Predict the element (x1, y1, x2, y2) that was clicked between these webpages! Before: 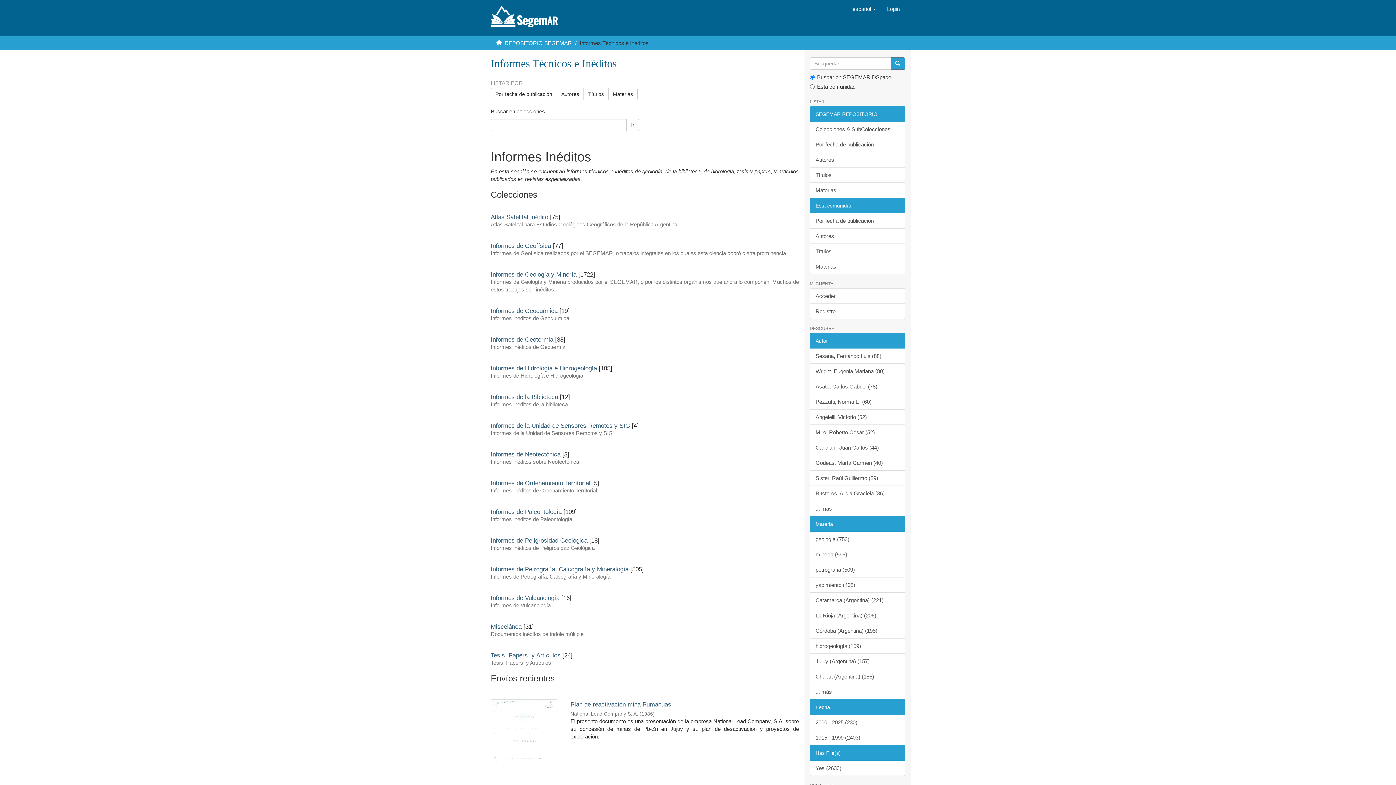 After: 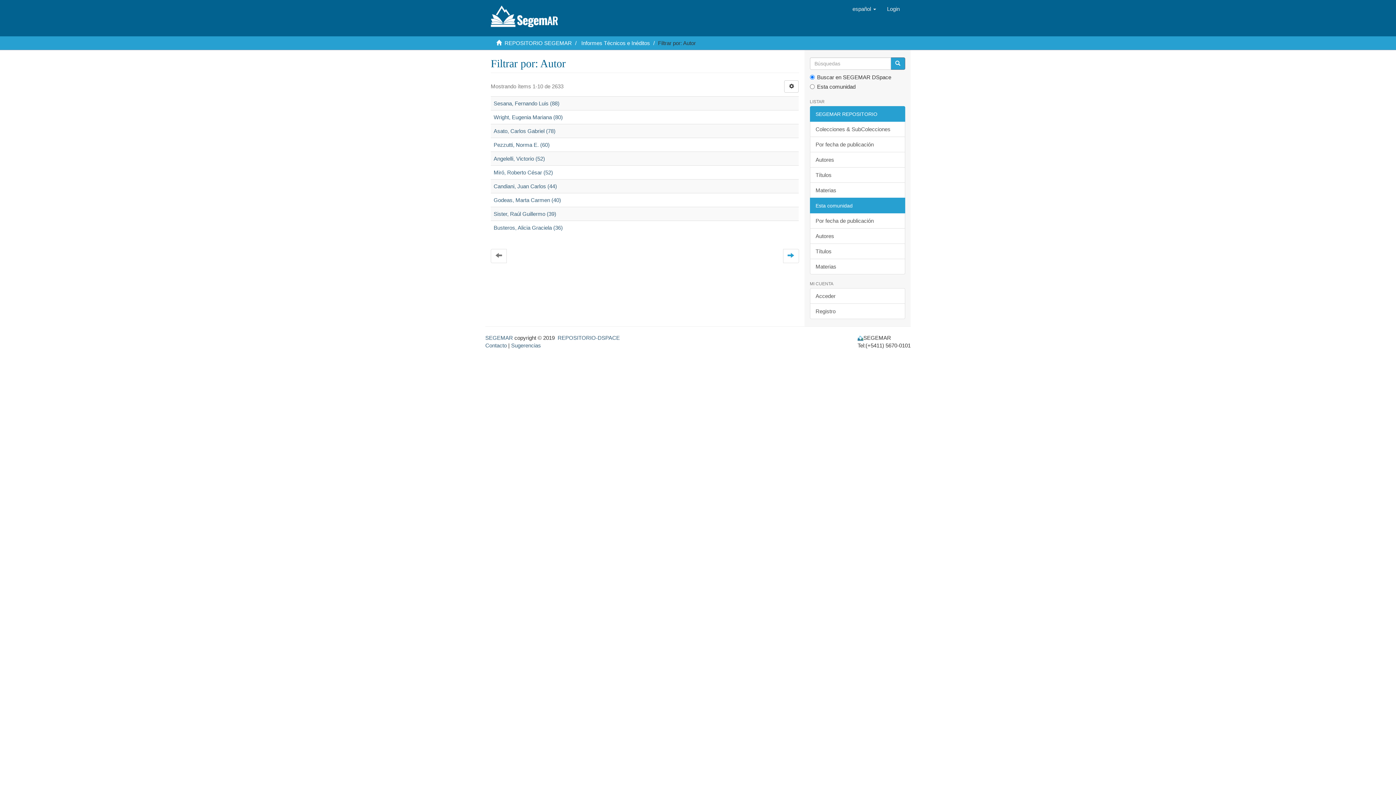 Action: label: ... más bbox: (810, 501, 905, 516)